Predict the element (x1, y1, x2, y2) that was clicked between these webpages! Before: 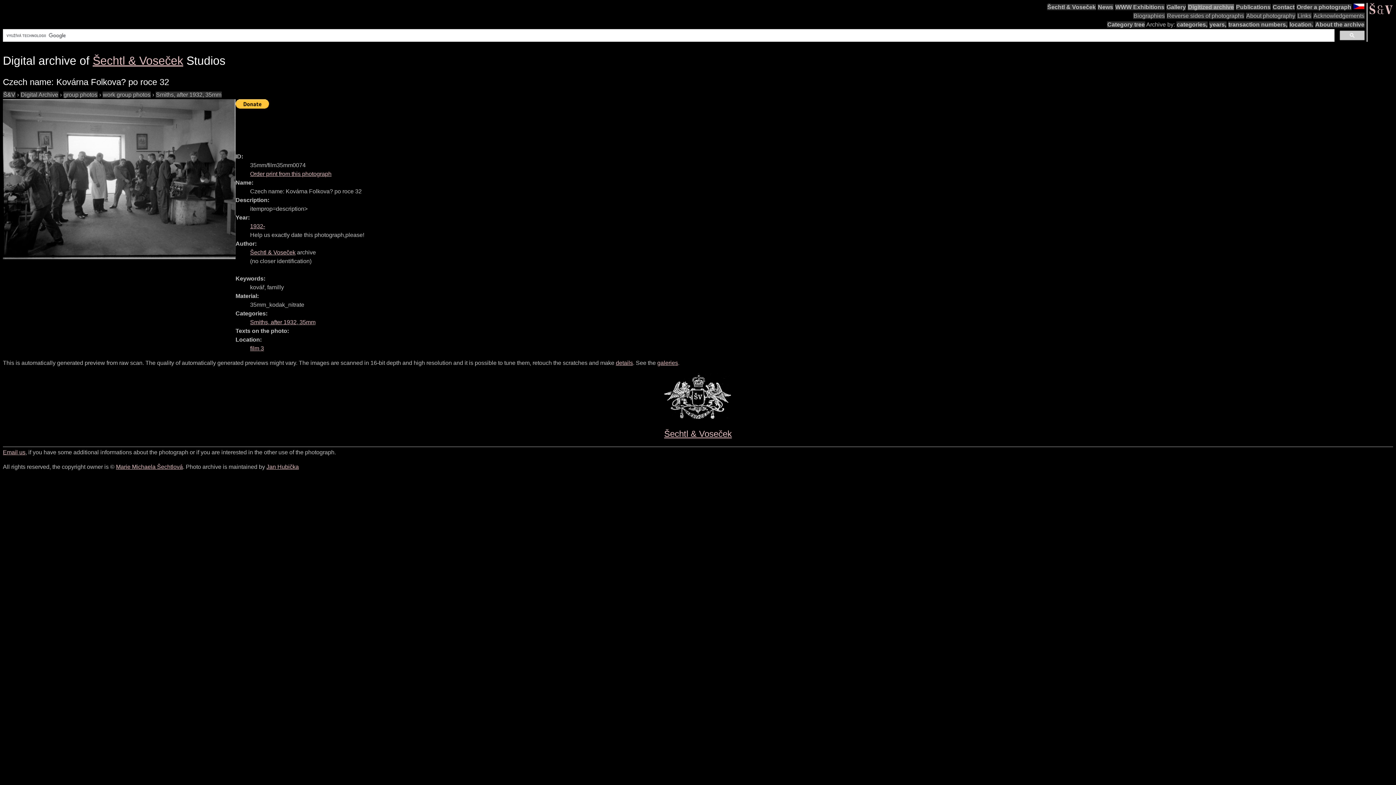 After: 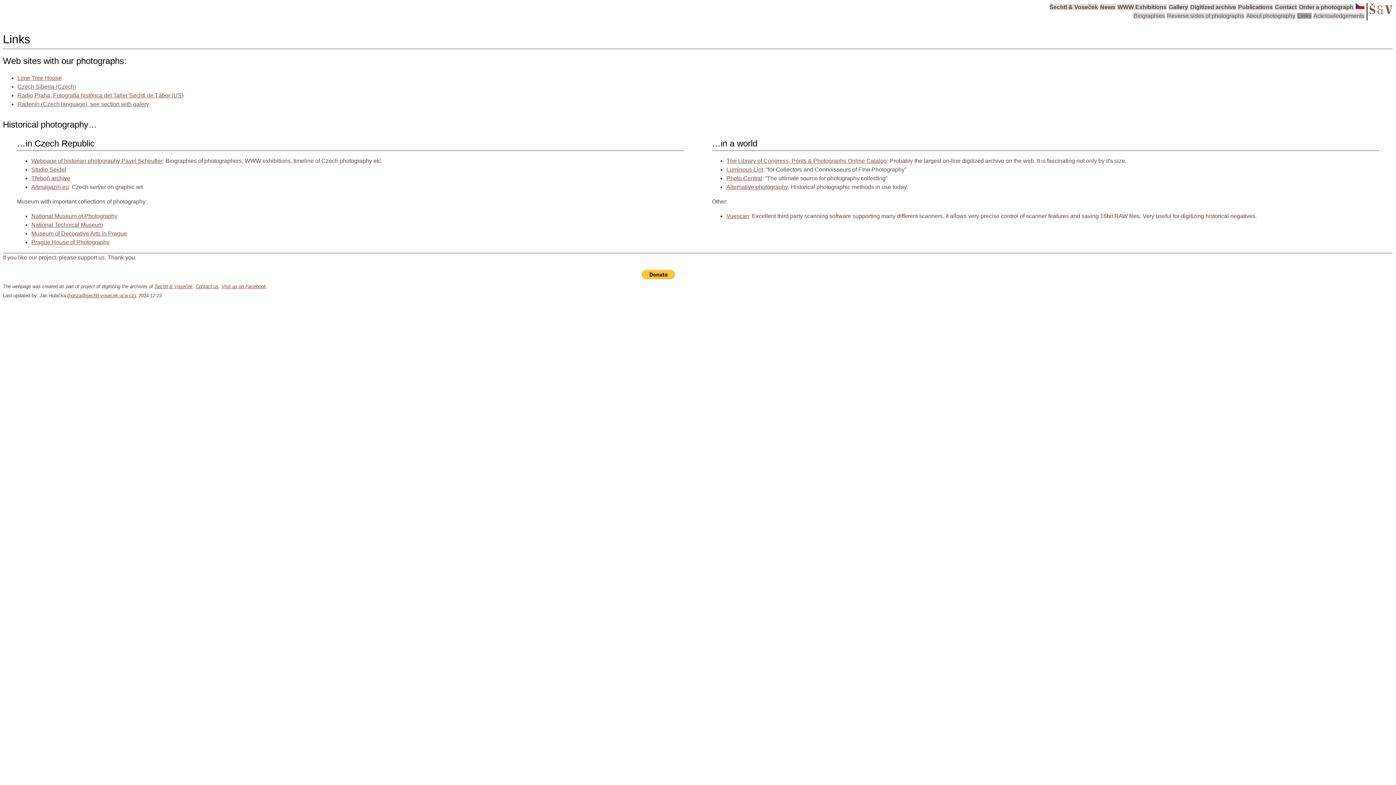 Action: label: Links bbox: (1297, 12, 1312, 18)